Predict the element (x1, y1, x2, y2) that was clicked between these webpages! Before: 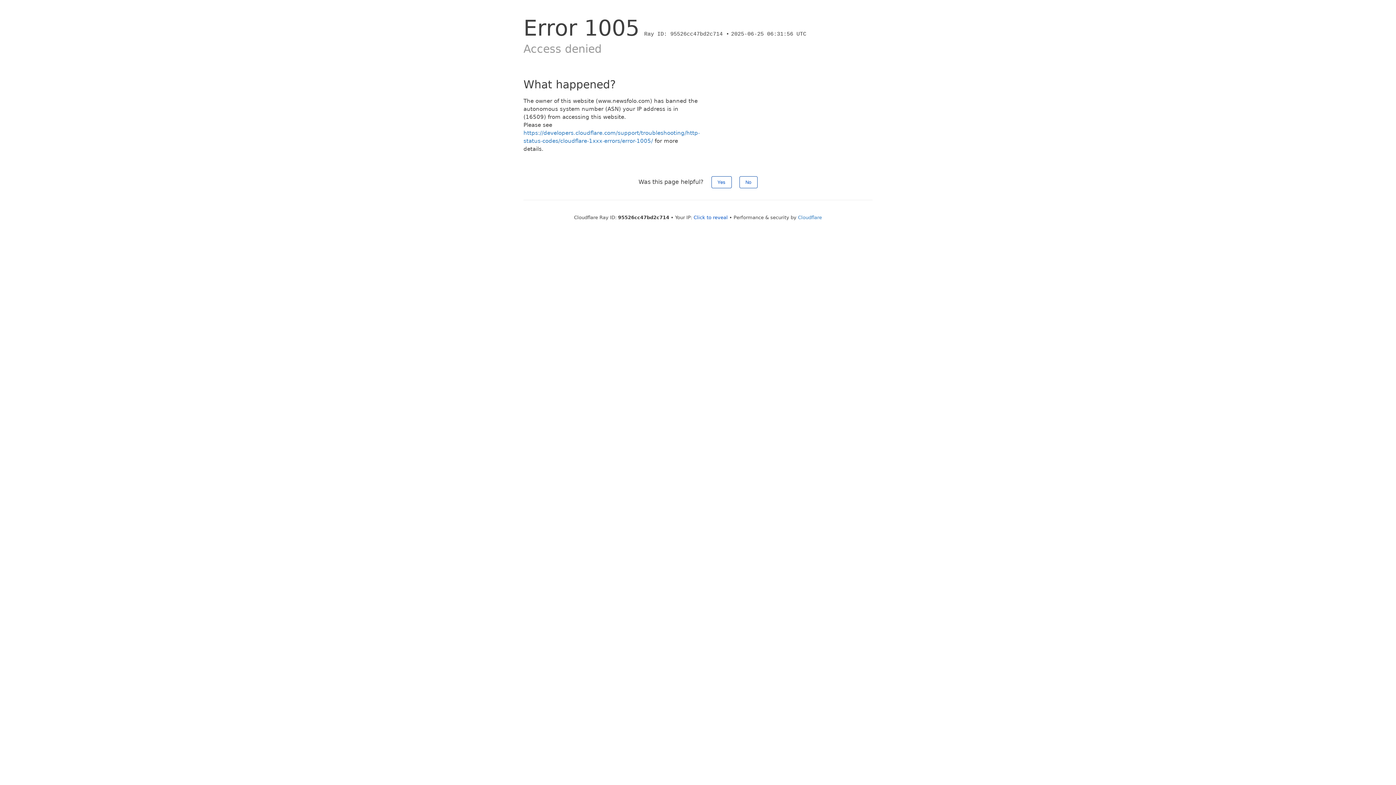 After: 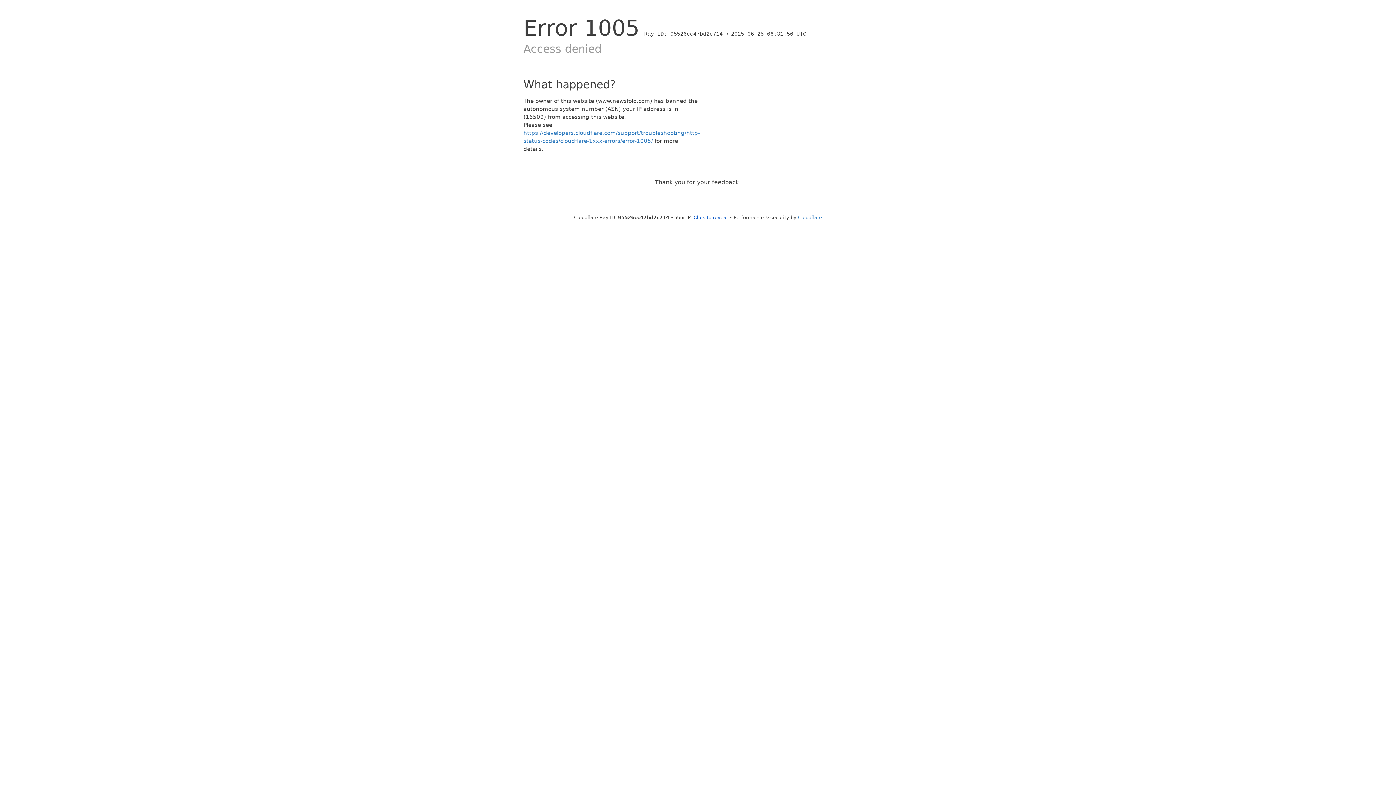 Action: label: Yes bbox: (711, 176, 731, 188)